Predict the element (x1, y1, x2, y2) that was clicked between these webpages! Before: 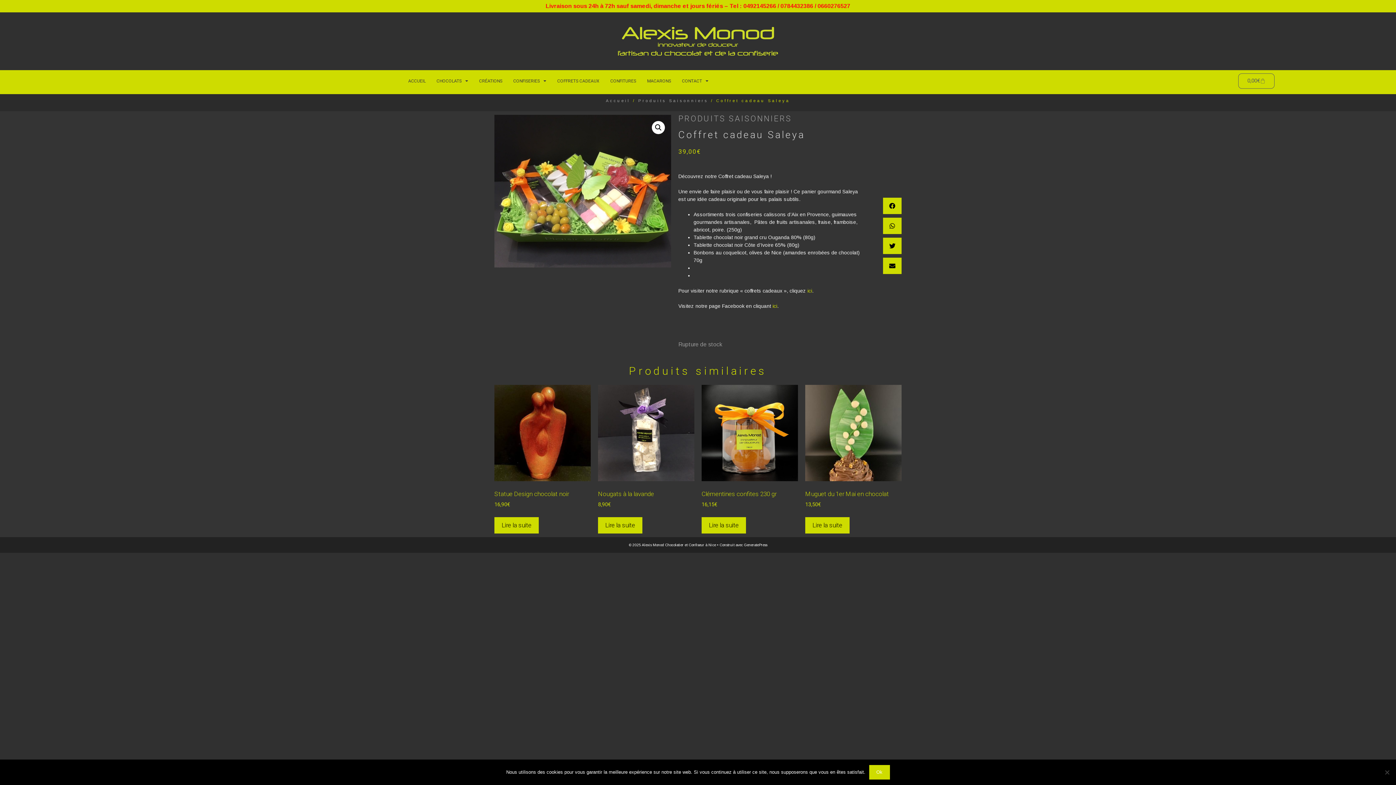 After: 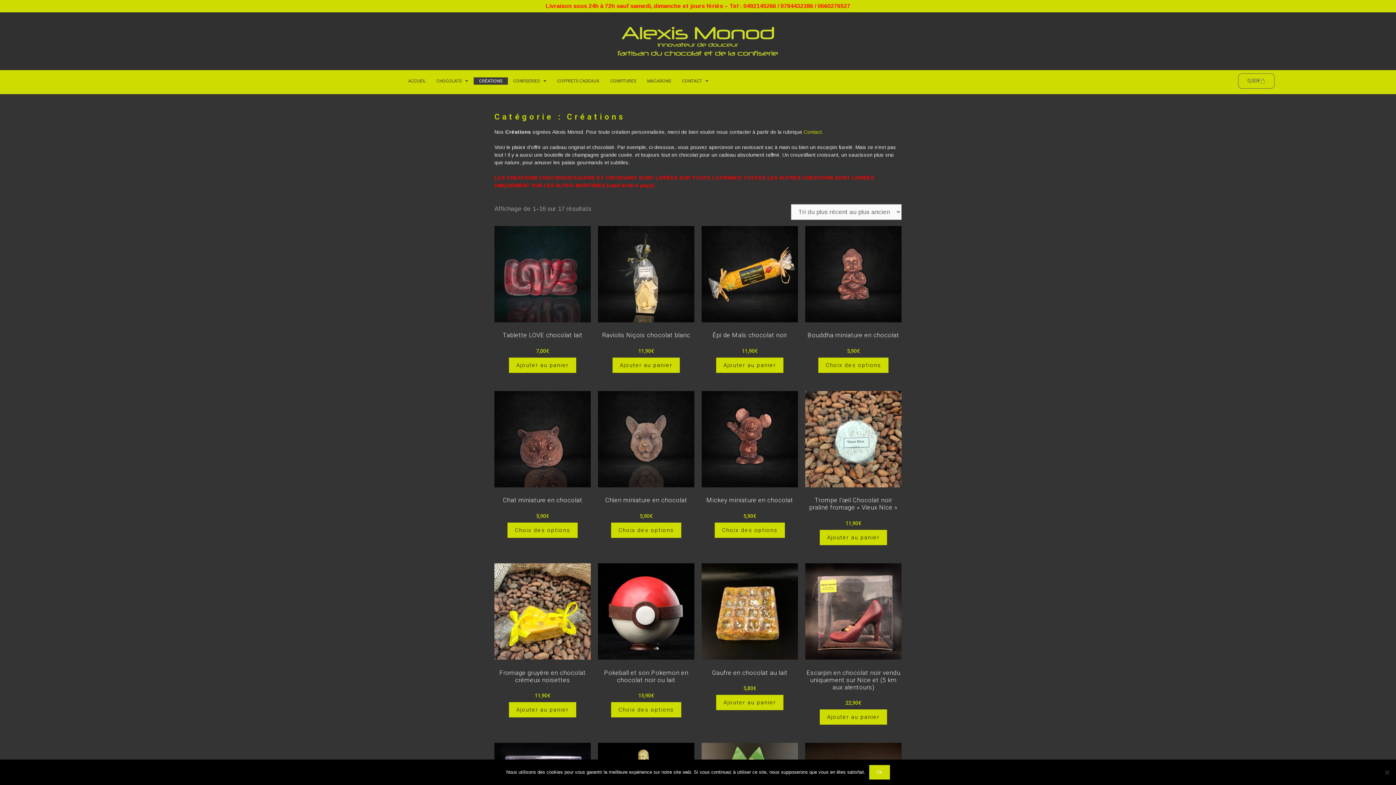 Action: label: CRÉATIONS bbox: (473, 77, 508, 84)